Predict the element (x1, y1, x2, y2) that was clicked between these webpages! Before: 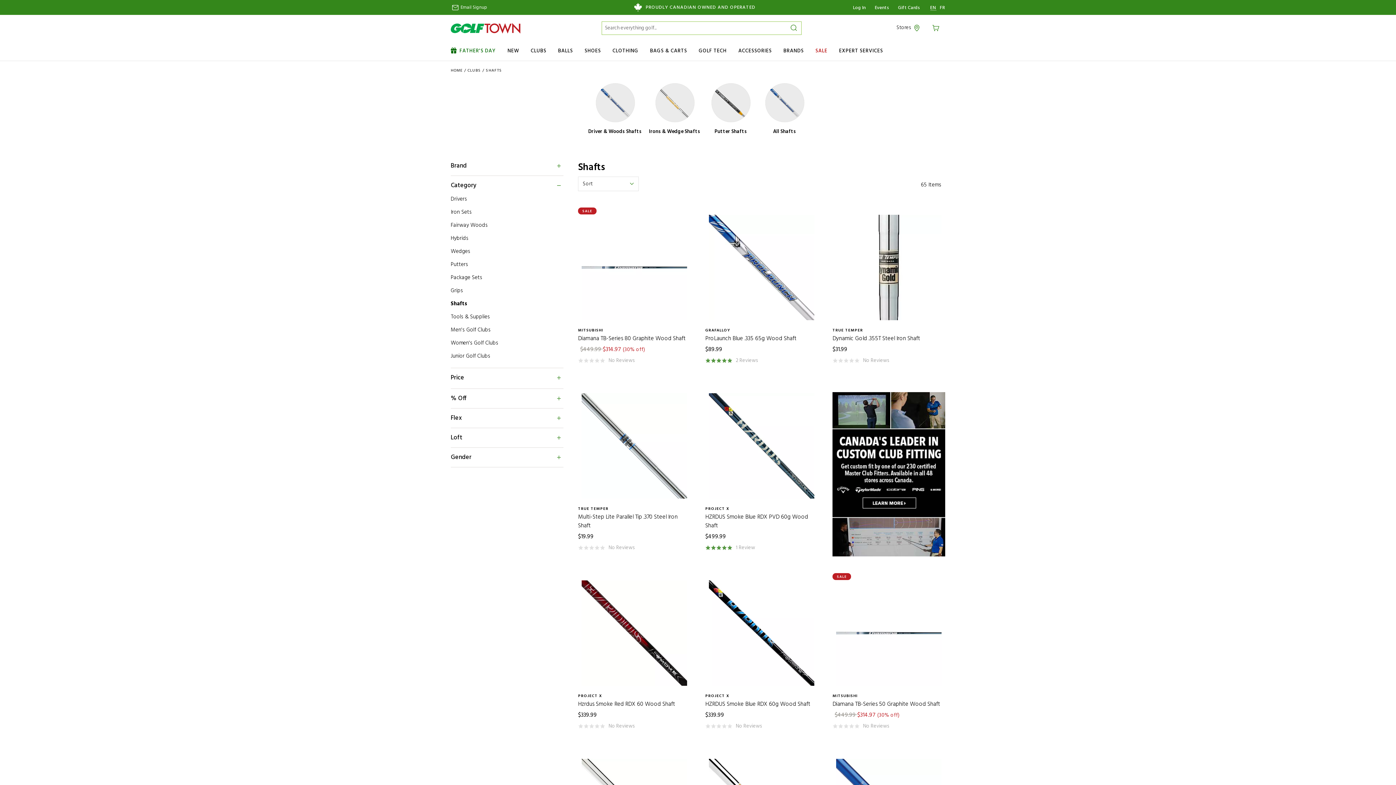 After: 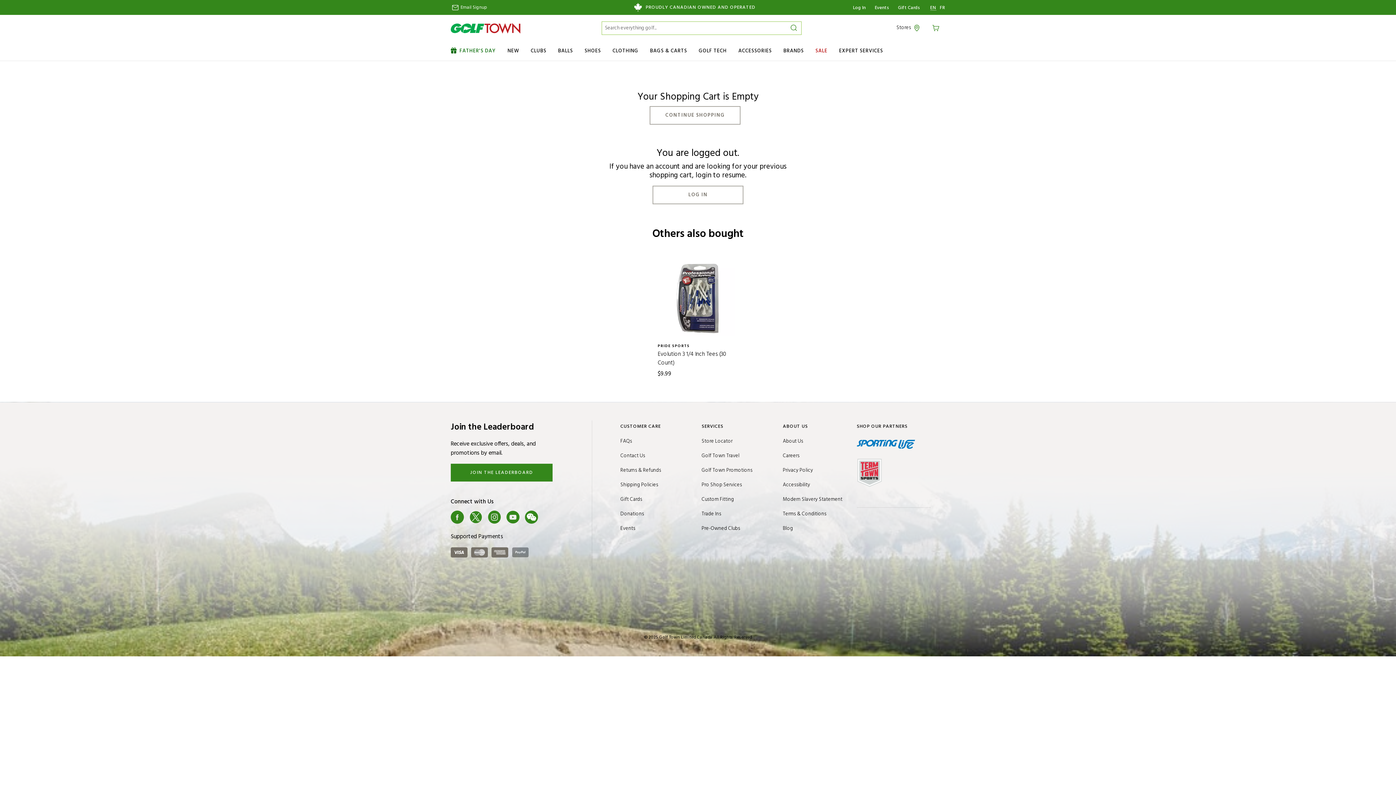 Action: bbox: (928, 14, 945, 40)